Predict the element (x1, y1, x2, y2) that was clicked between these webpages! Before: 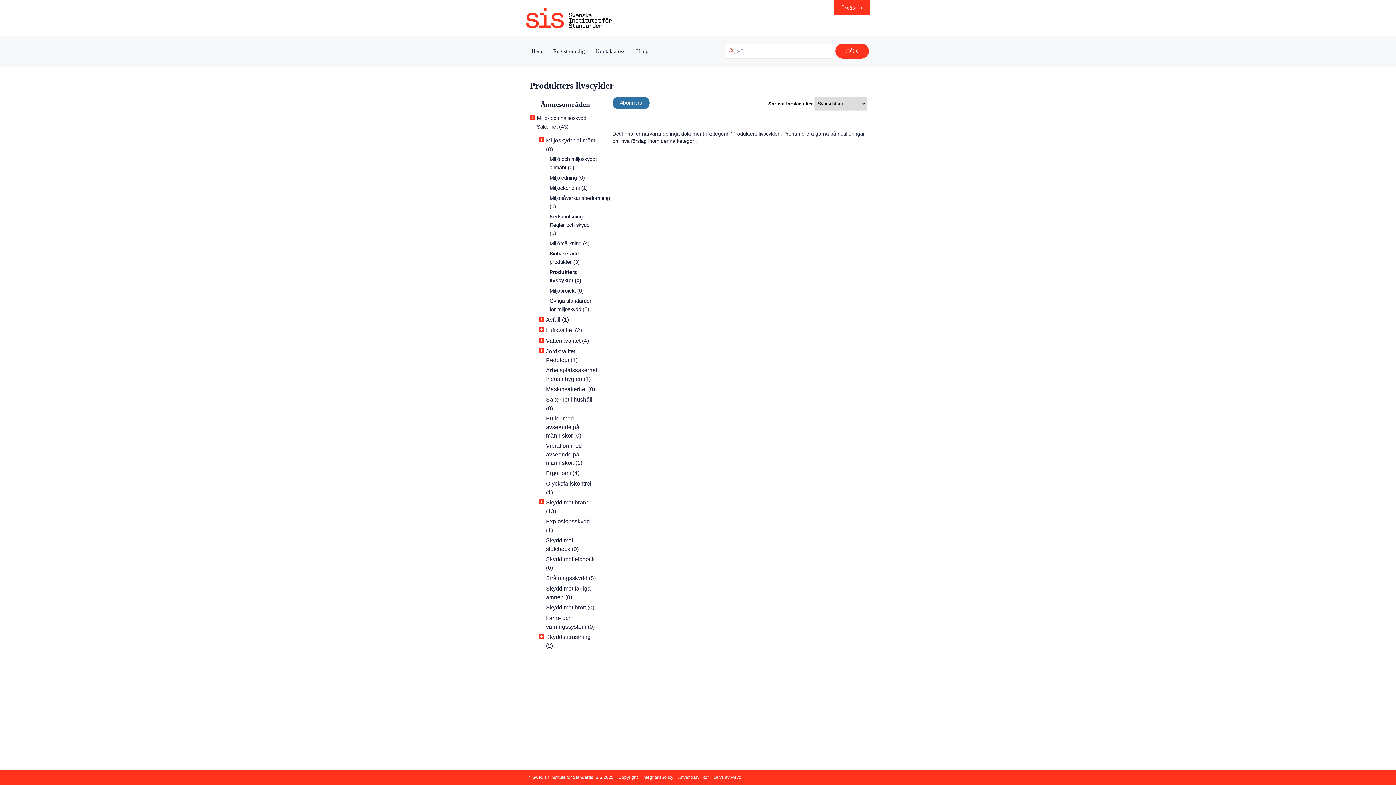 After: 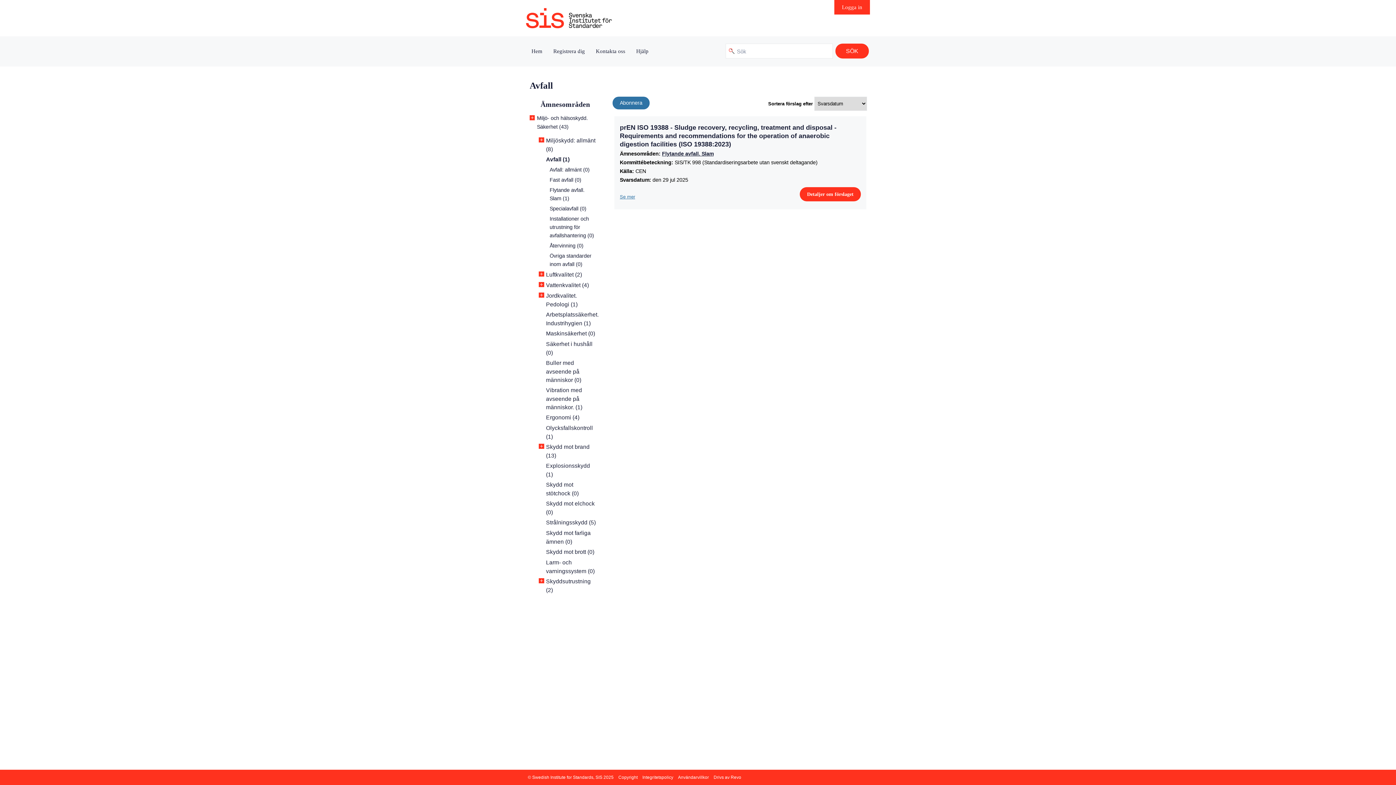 Action: bbox: (546, 316, 569, 322) label: +
Avfall (1)